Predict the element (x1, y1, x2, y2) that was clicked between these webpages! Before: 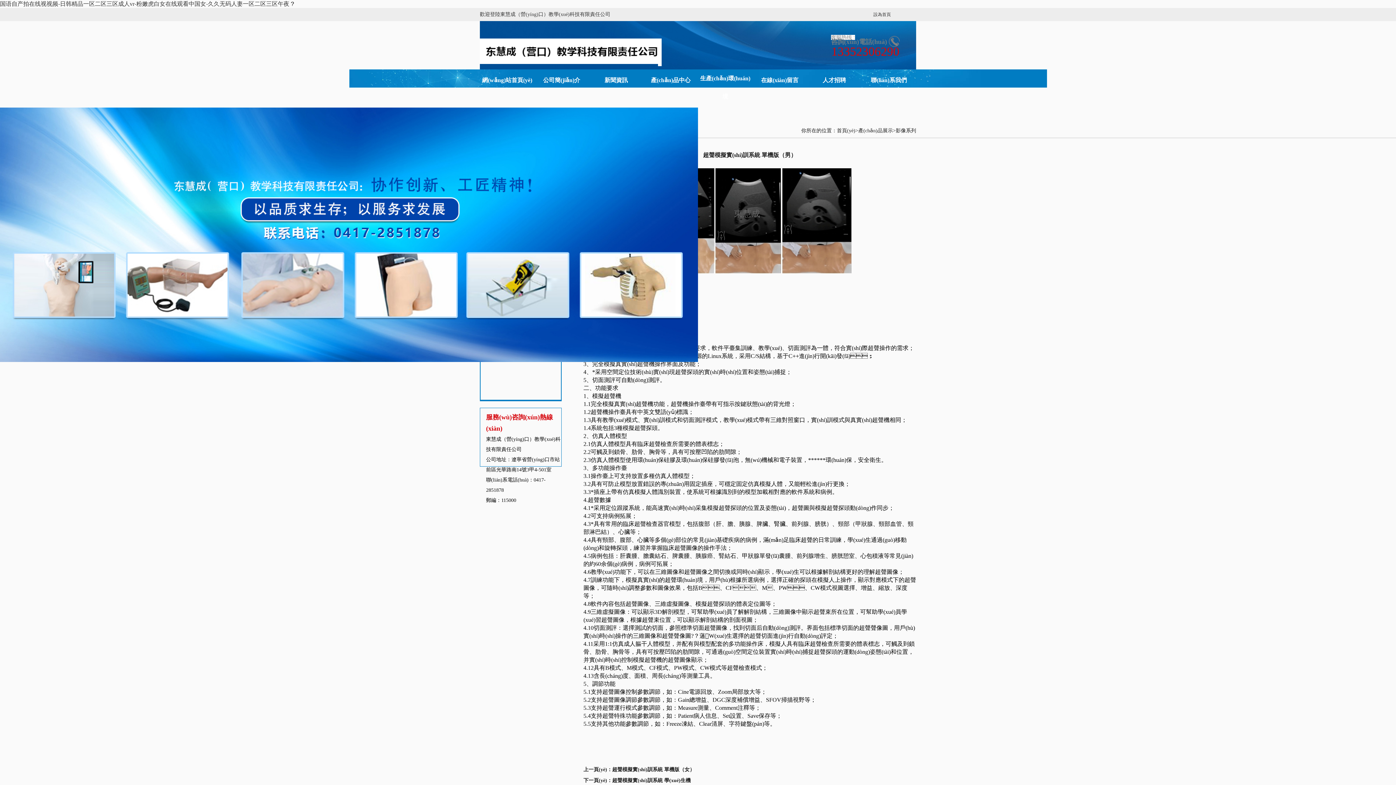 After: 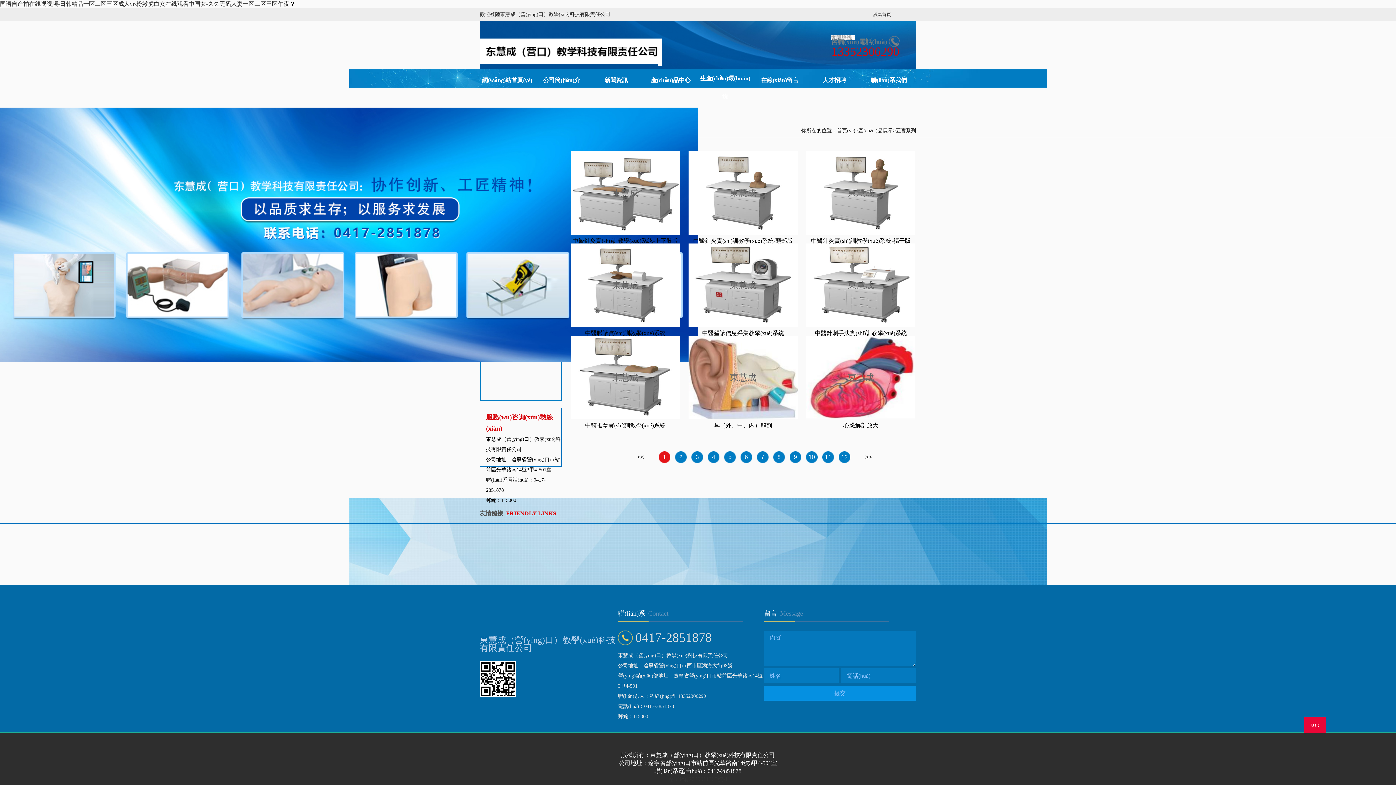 Action: label: 產(chǎn)品中心 bbox: (643, 71, 698, 89)